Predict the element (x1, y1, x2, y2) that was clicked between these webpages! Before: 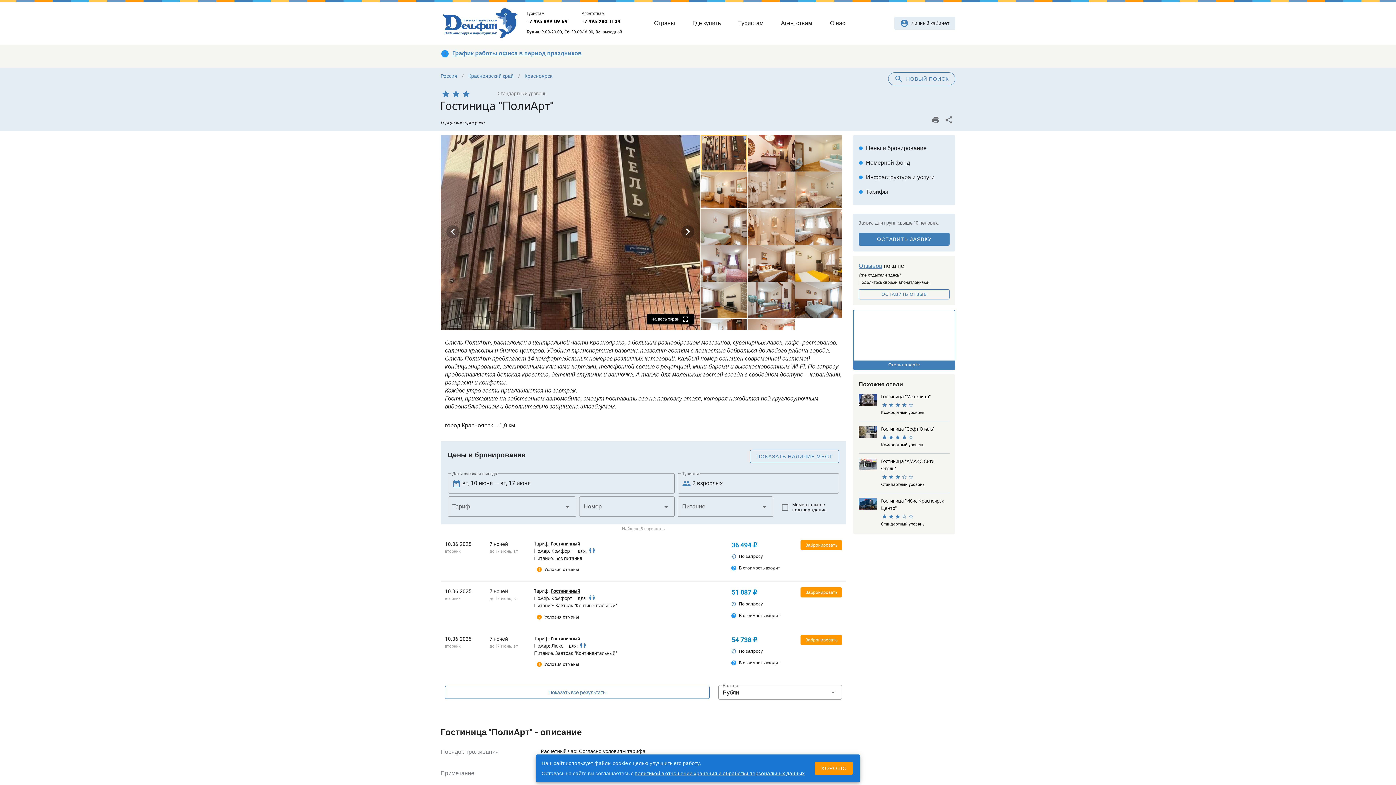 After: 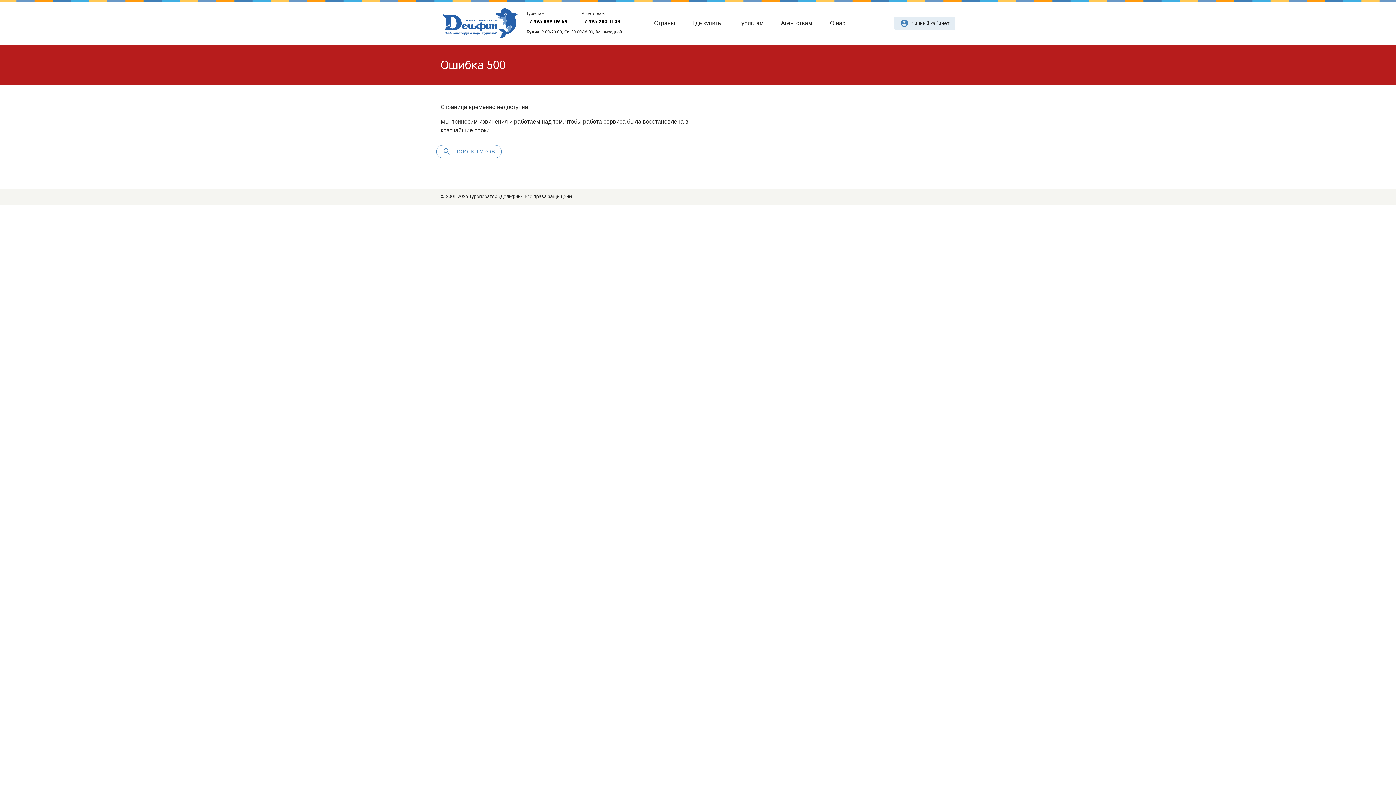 Action: label: Россия bbox: (440, 72, 457, 80)